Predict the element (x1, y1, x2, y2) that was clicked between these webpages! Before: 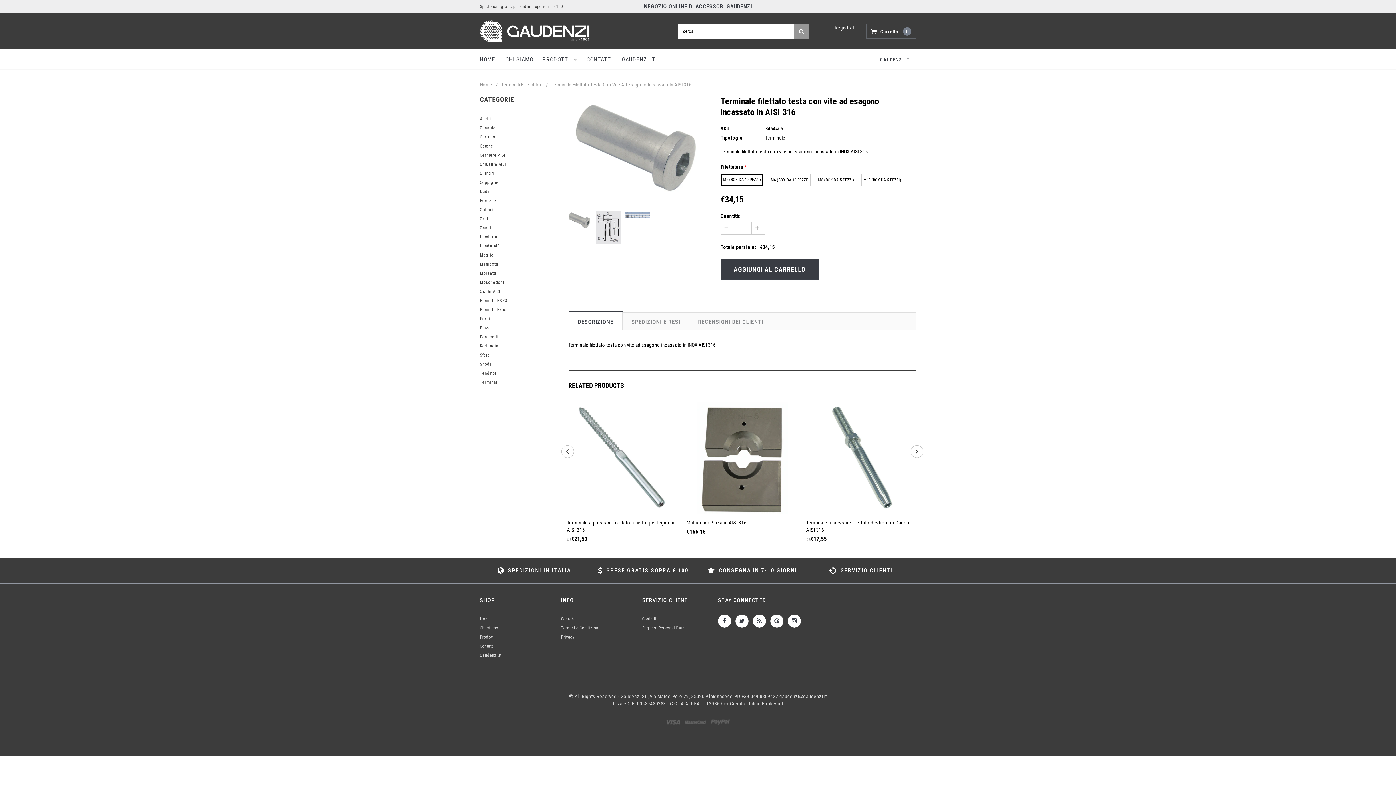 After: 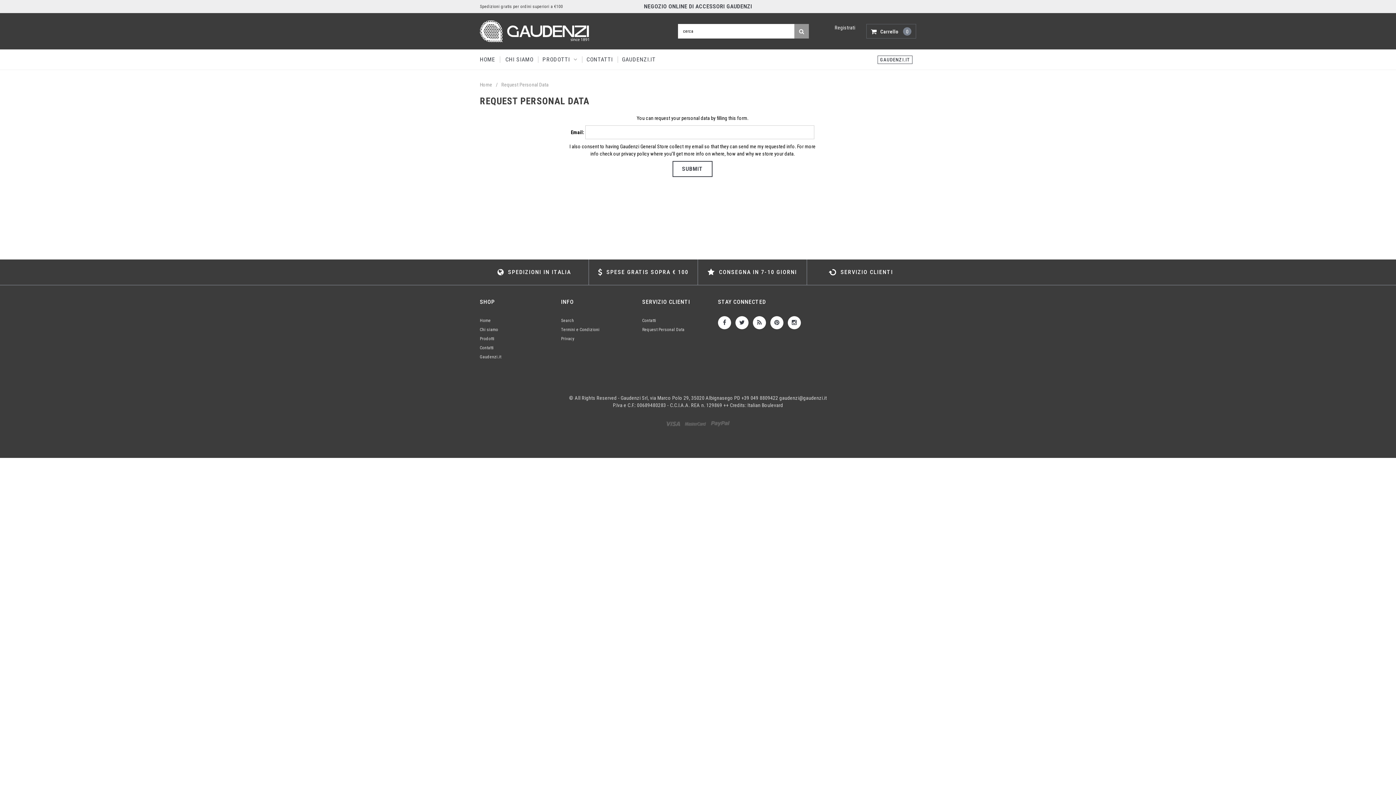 Action: label: Request Personal Data bbox: (642, 625, 684, 630)